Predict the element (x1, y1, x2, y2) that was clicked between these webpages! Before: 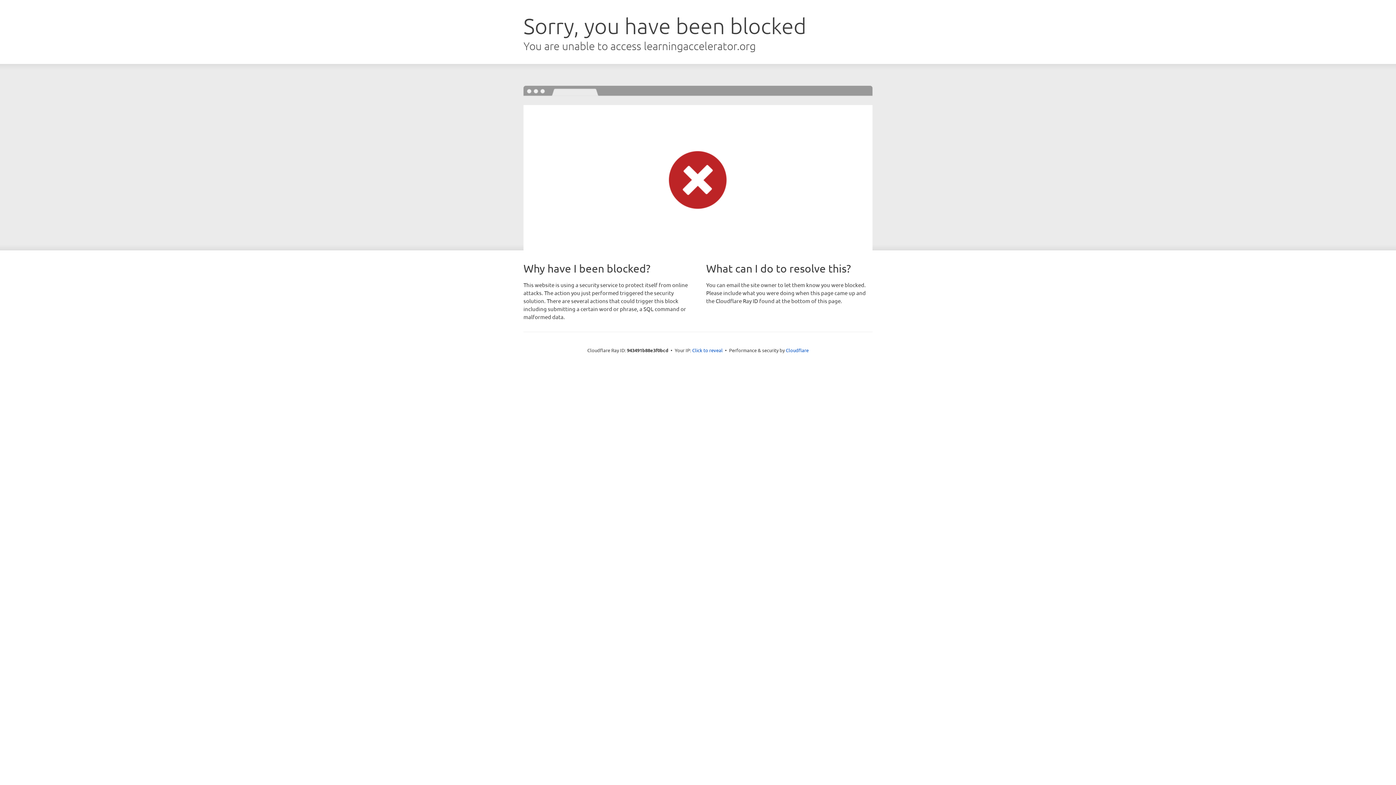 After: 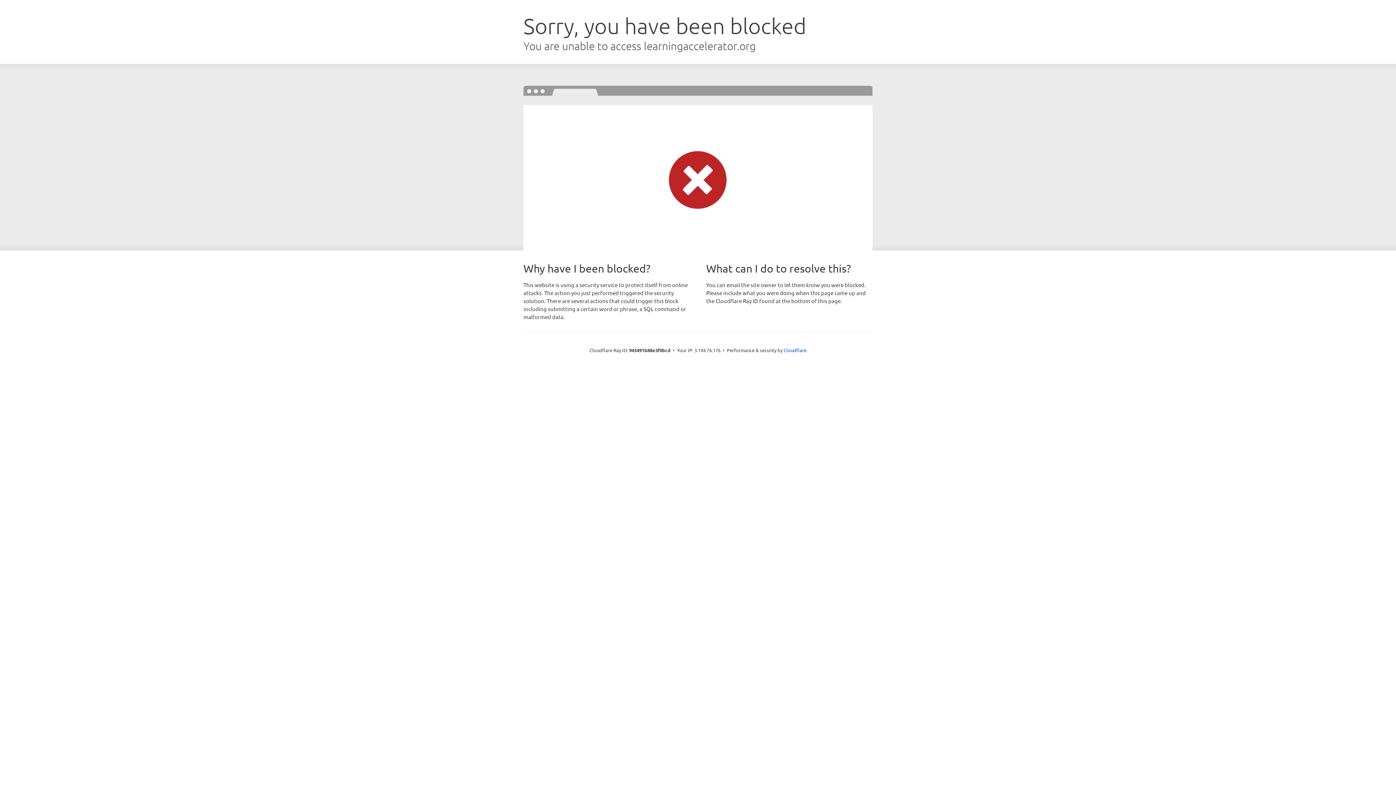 Action: bbox: (692, 346, 722, 353) label: Click to reveal